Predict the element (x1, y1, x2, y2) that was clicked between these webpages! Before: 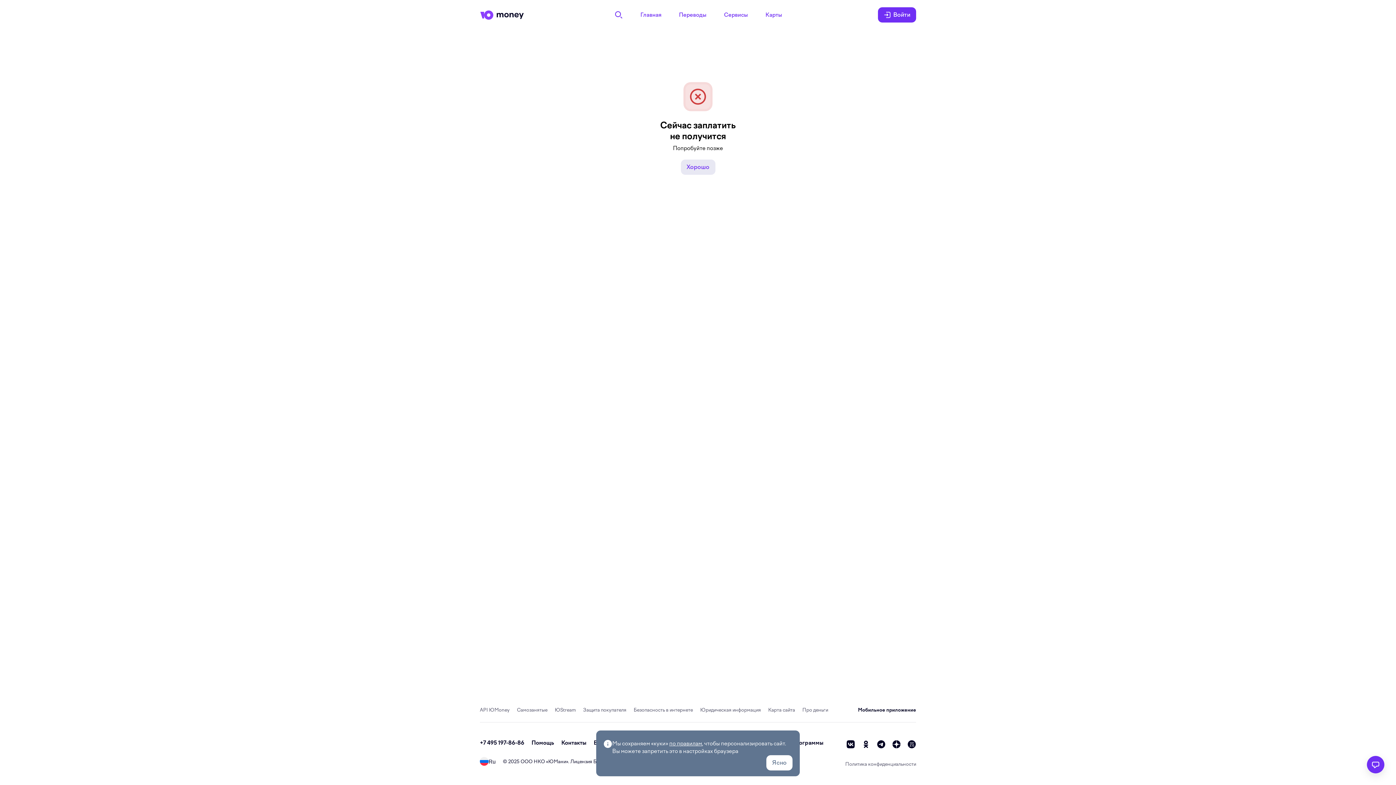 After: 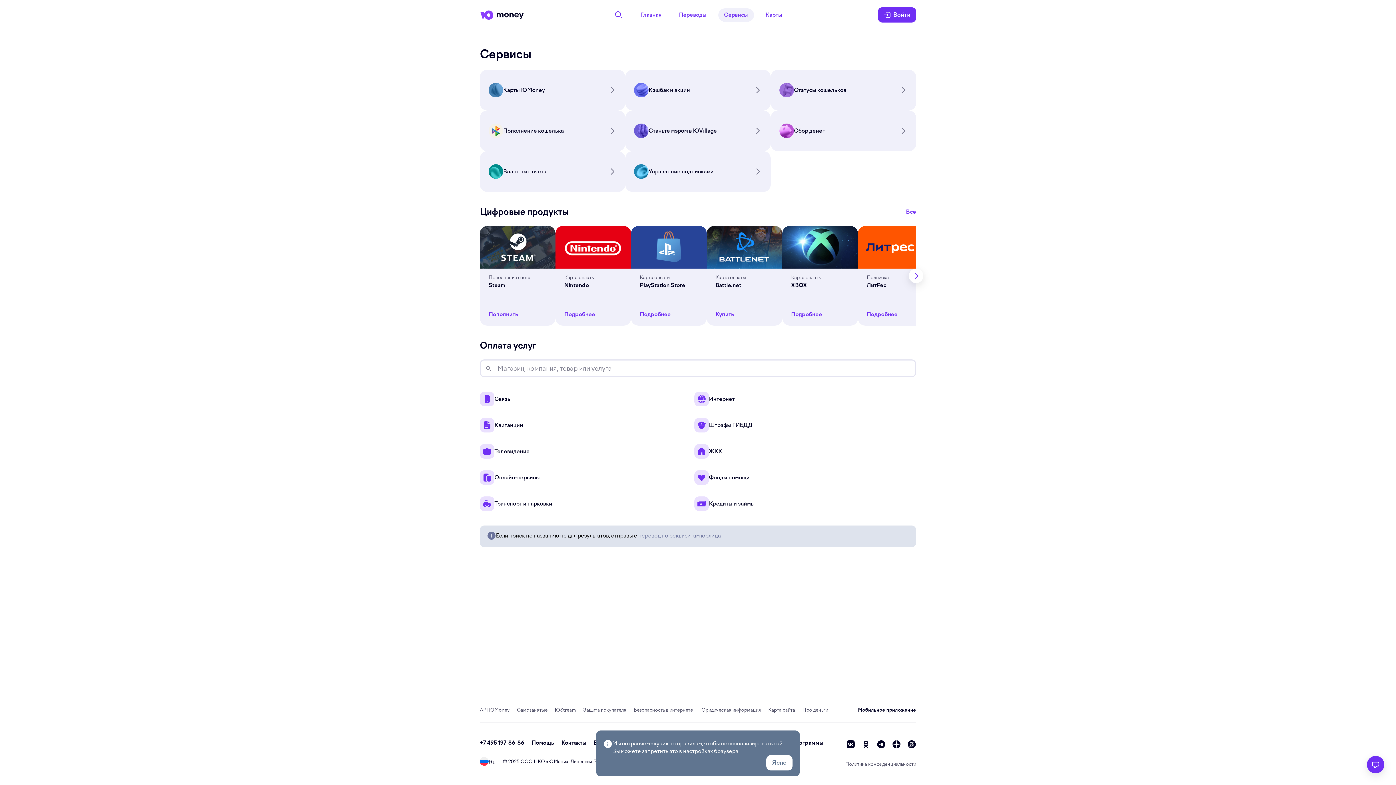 Action: bbox: (718, 8, 754, 21) label: Сервисы